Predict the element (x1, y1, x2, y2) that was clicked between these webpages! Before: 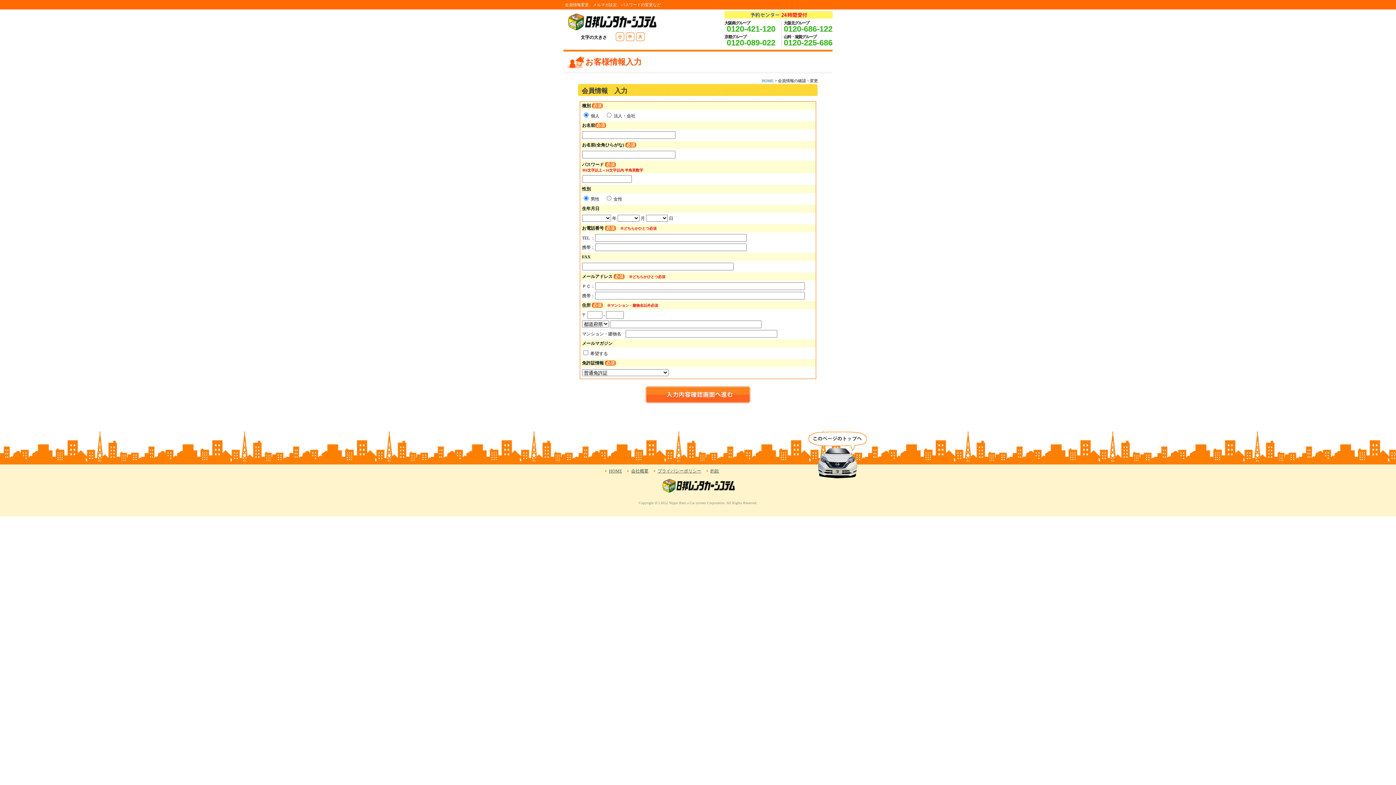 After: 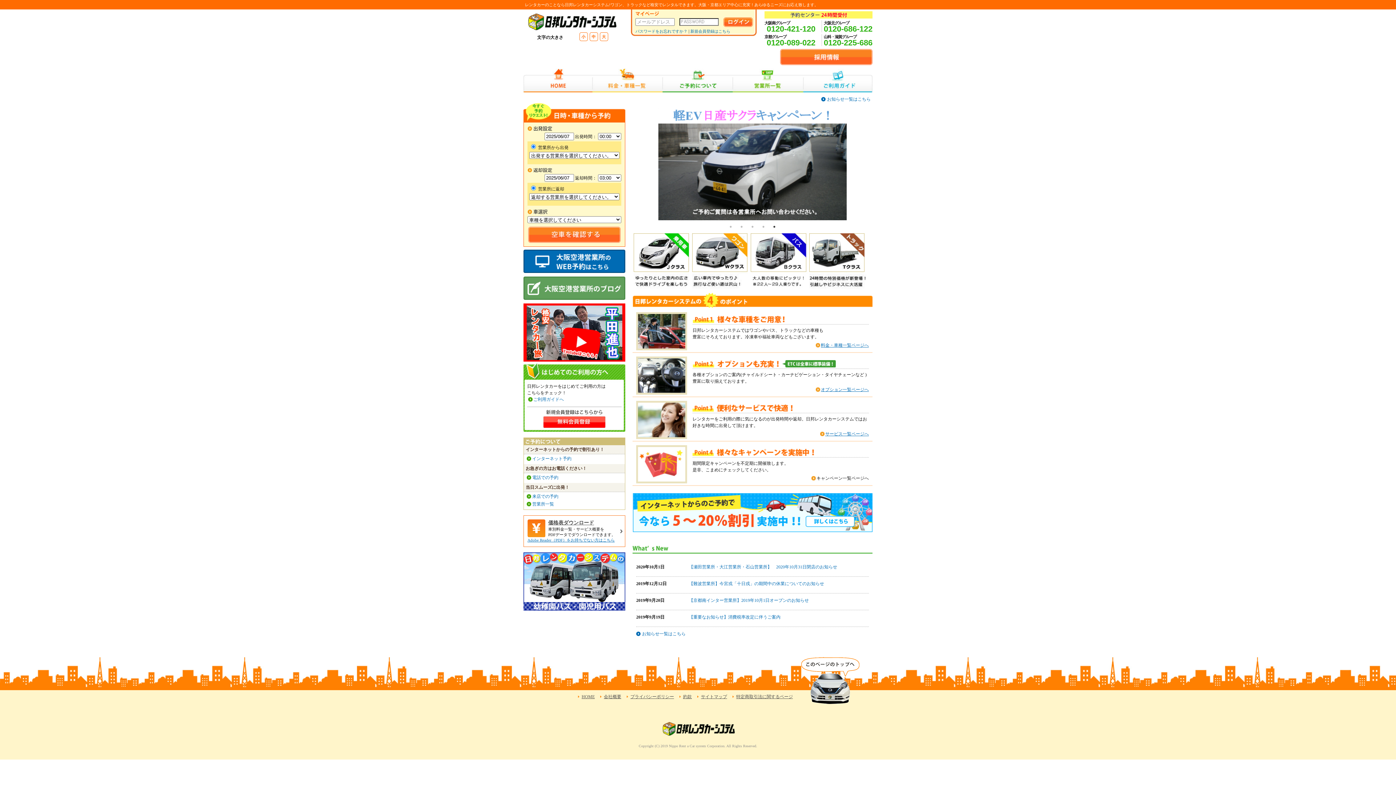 Action: bbox: (761, 78, 773, 82) label: HOME